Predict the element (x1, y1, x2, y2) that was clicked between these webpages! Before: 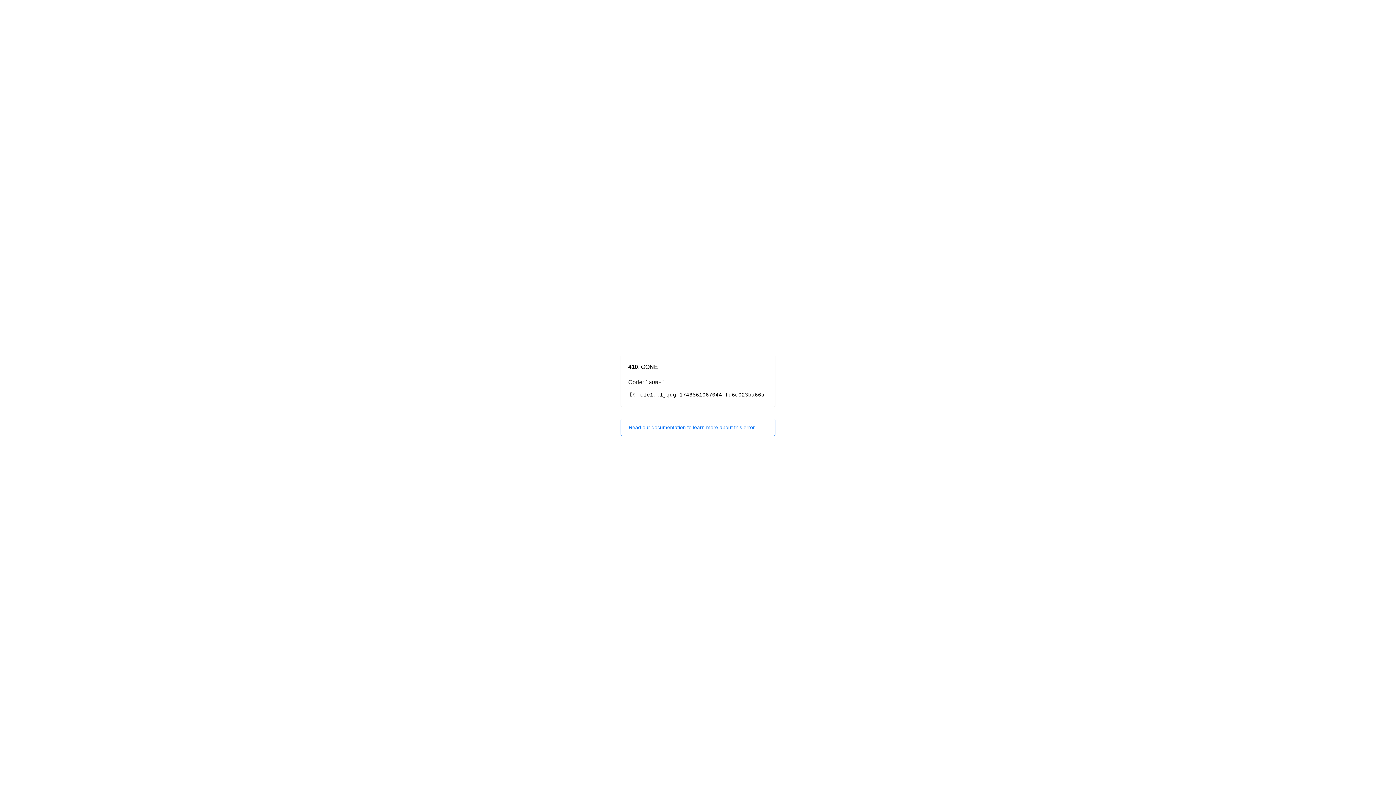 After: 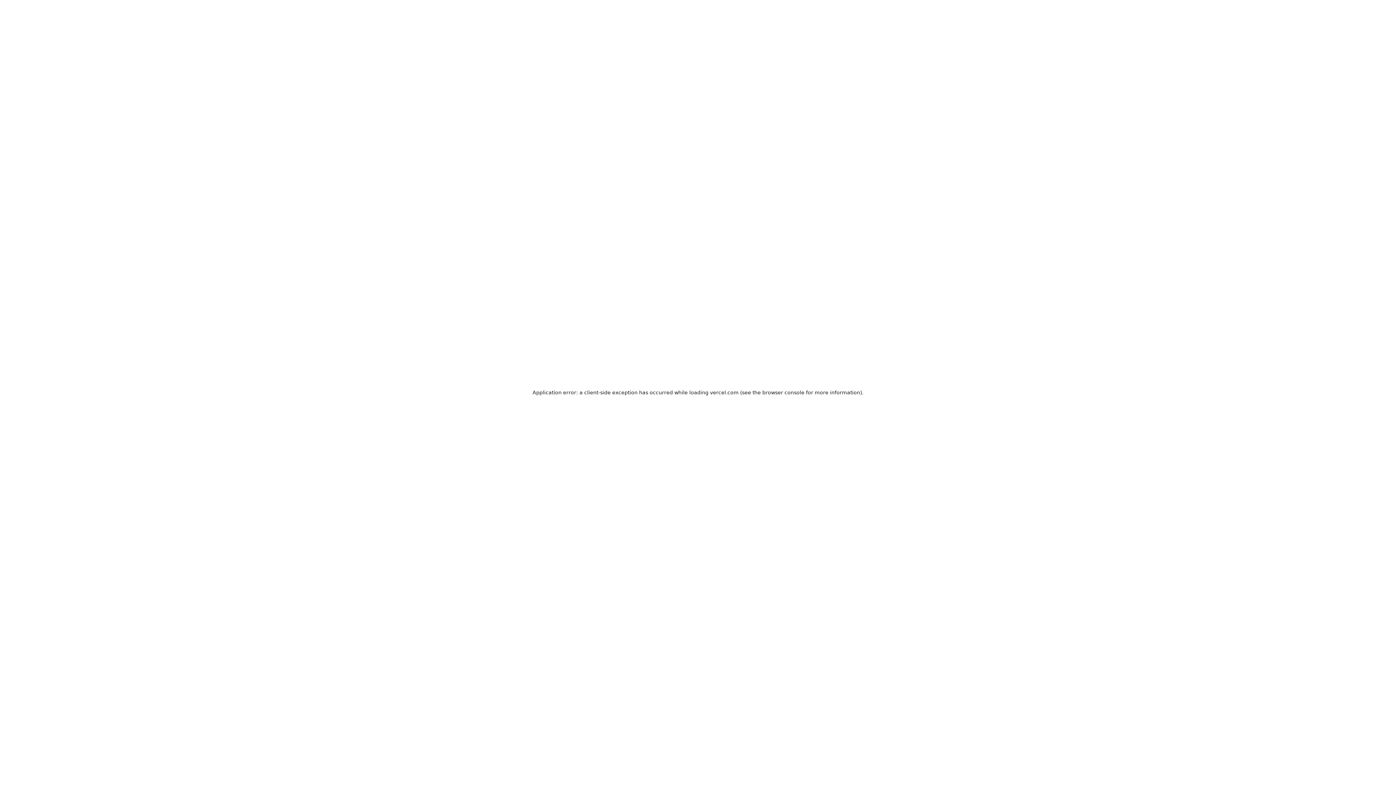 Action: bbox: (620, 418, 775, 436) label: Read our documentation to learn more about this error.